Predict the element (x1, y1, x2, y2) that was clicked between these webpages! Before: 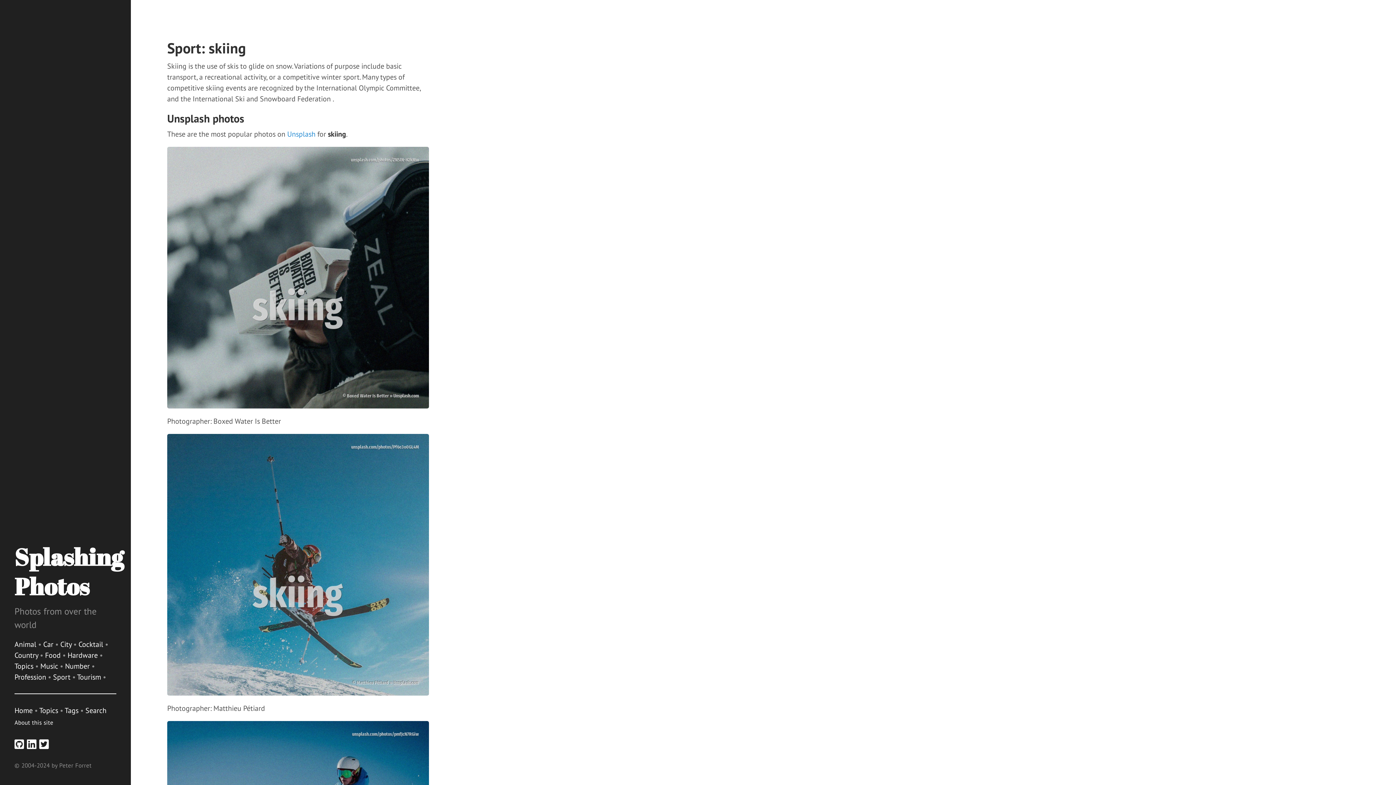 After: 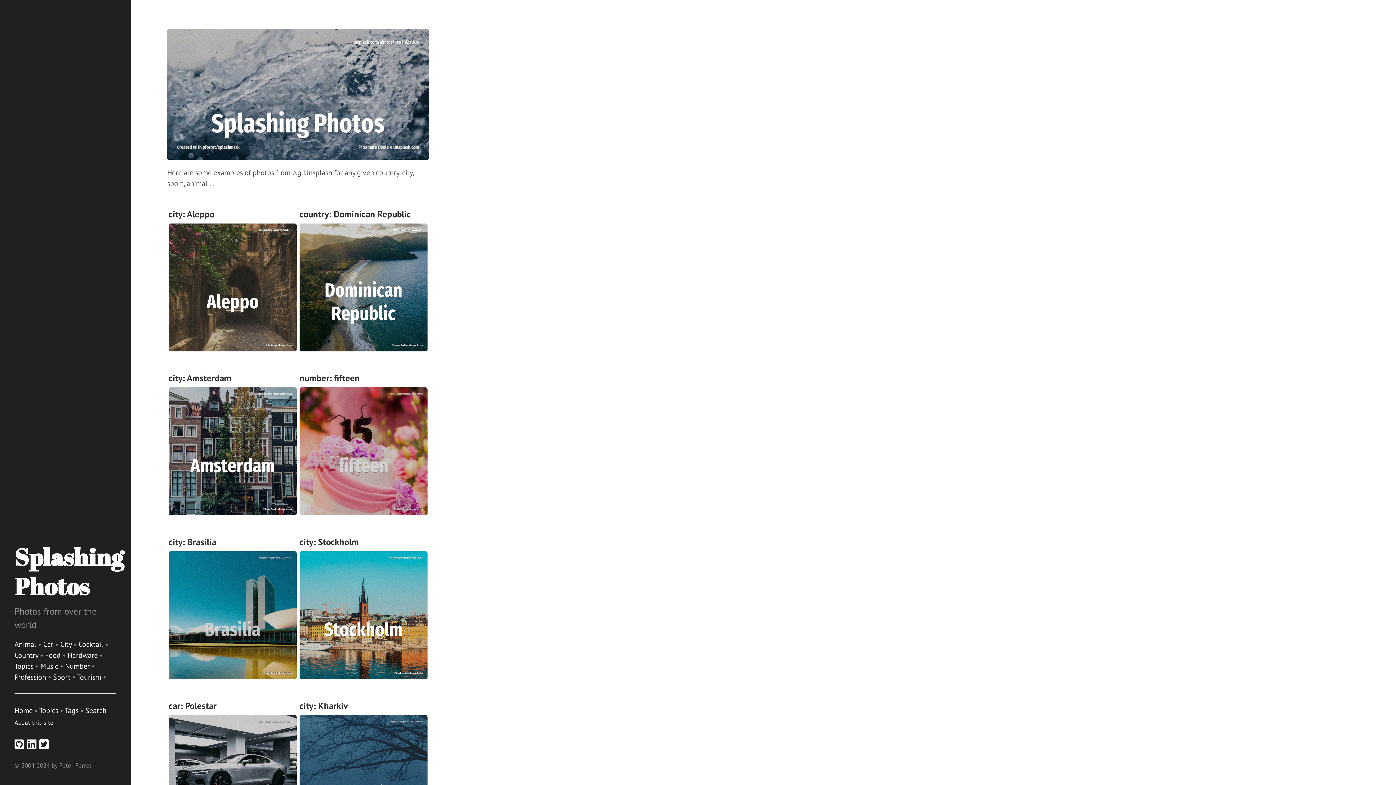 Action: label: Home bbox: (14, 706, 32, 715)